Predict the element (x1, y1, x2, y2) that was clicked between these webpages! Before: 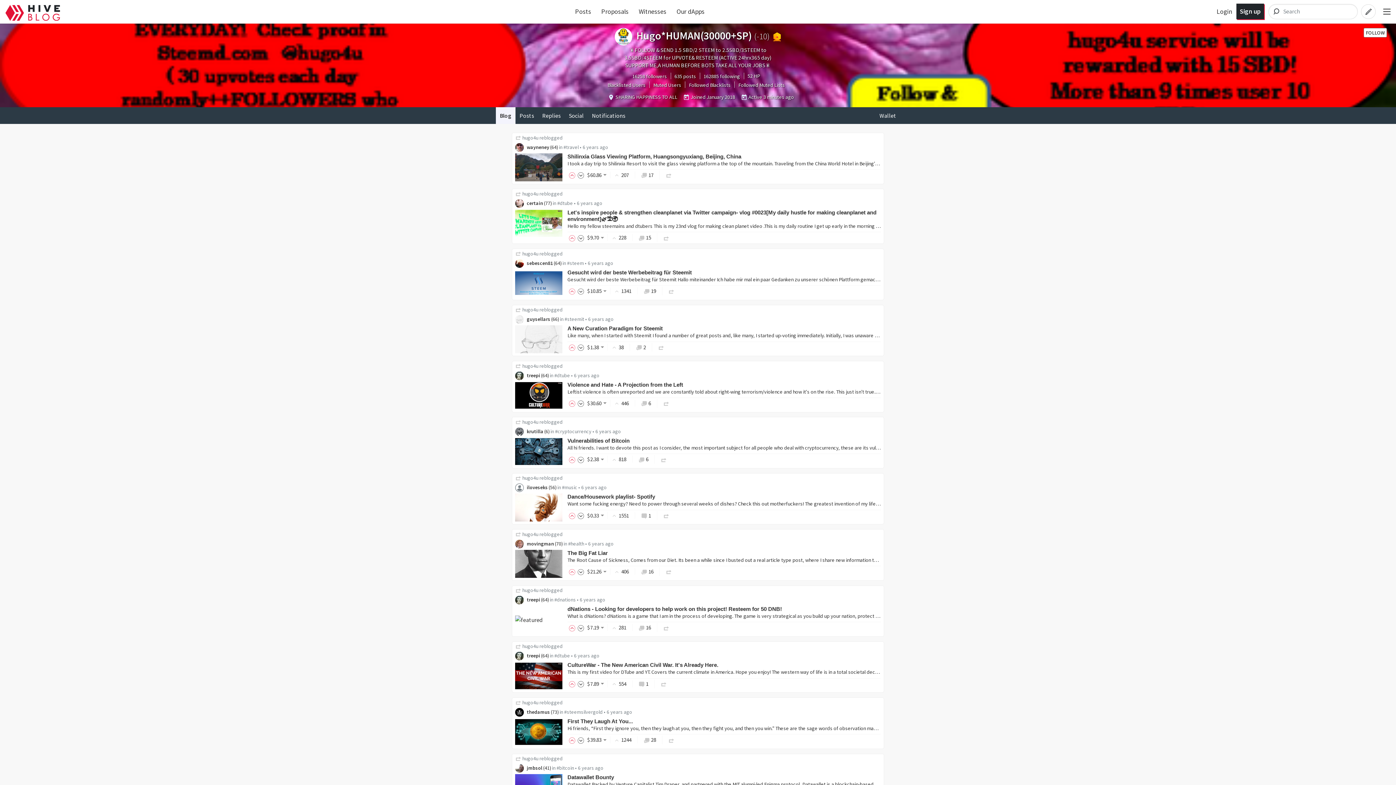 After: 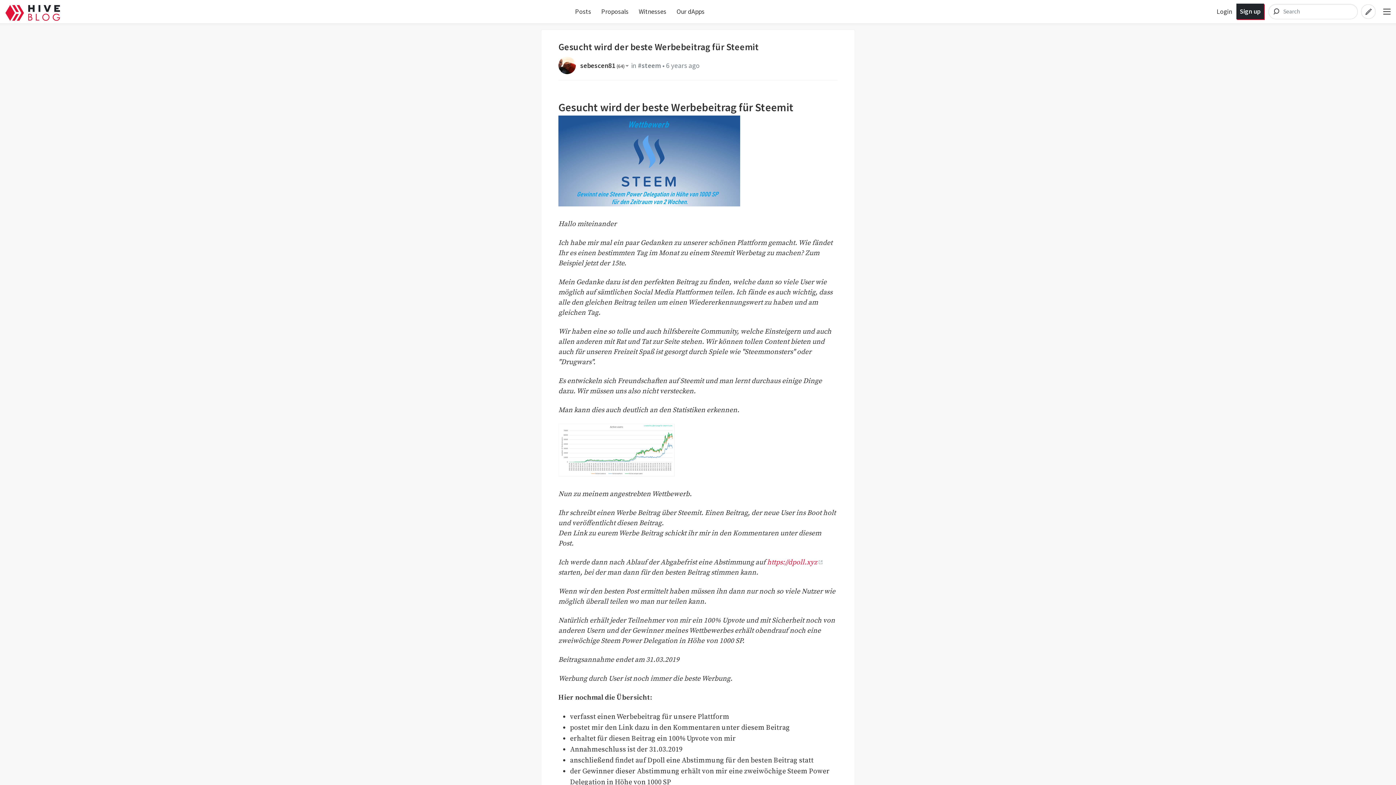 Action: label: 6 years ago bbox: (588, 259, 613, 266)